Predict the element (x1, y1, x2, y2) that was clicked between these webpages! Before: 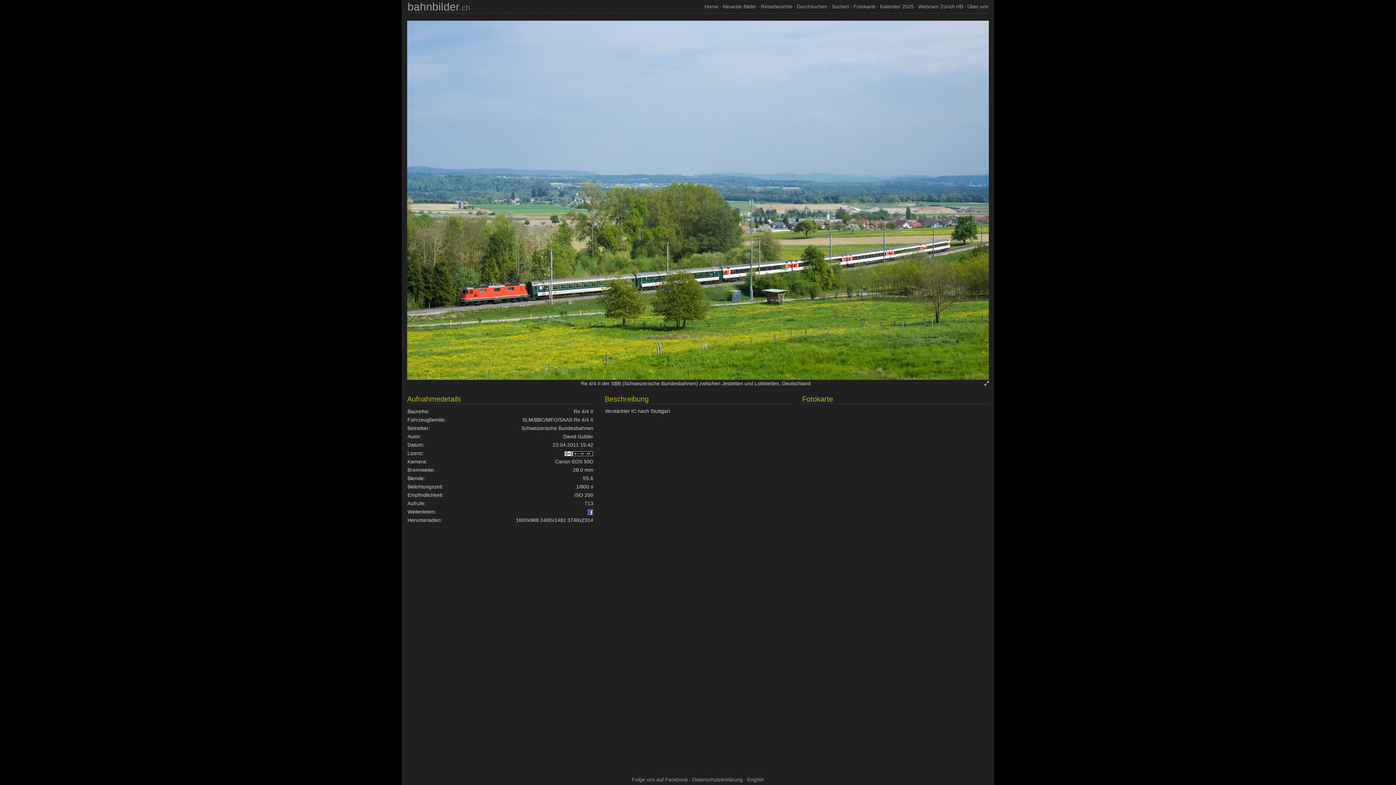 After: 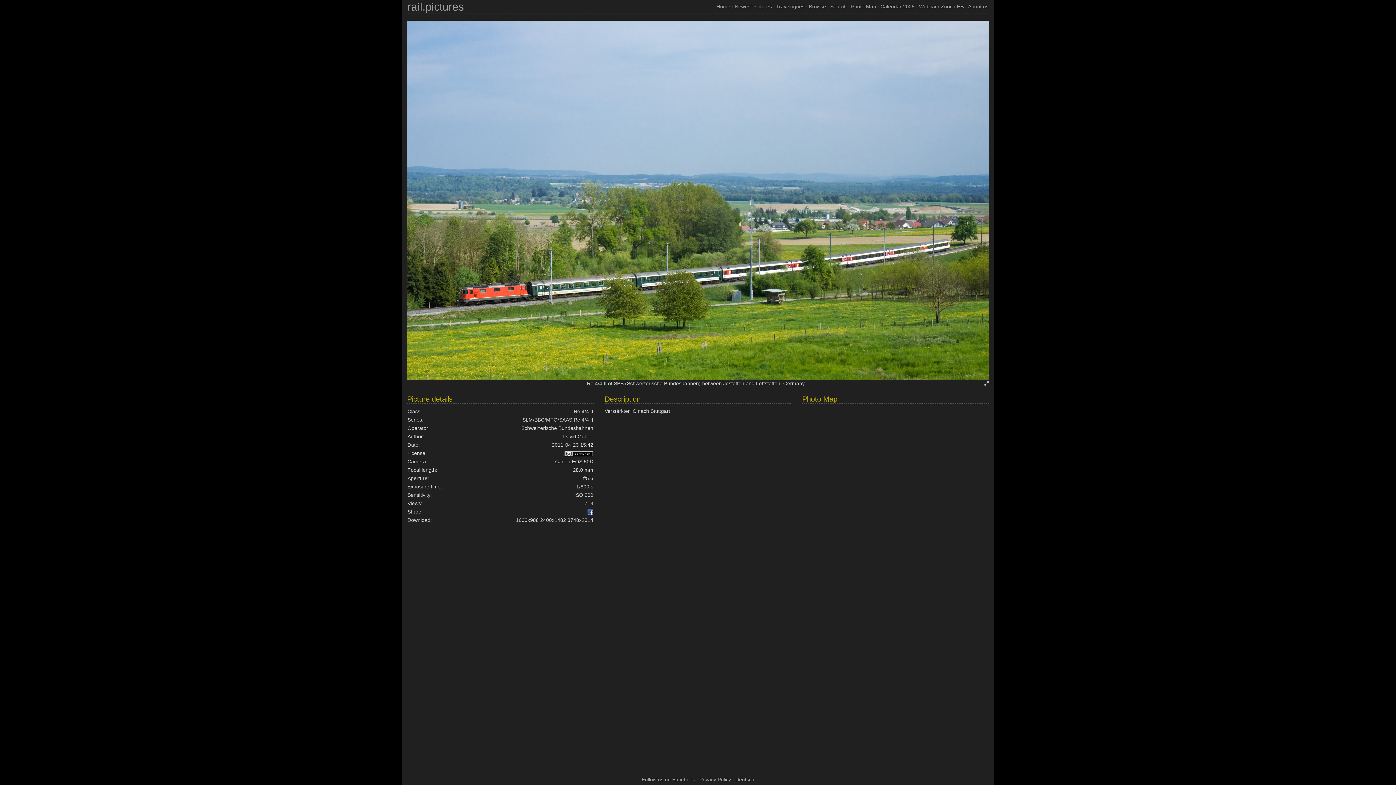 Action: label: English bbox: (747, 777, 764, 782)